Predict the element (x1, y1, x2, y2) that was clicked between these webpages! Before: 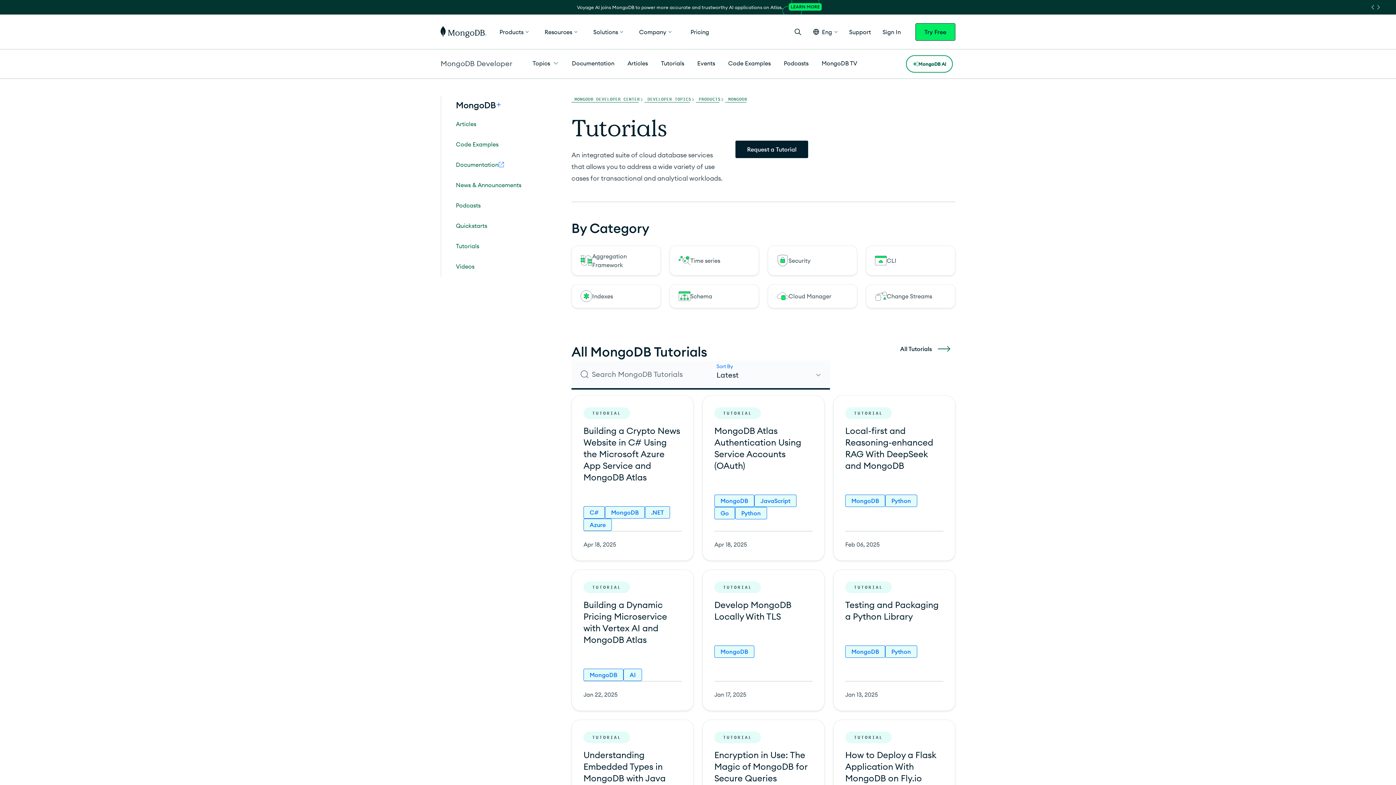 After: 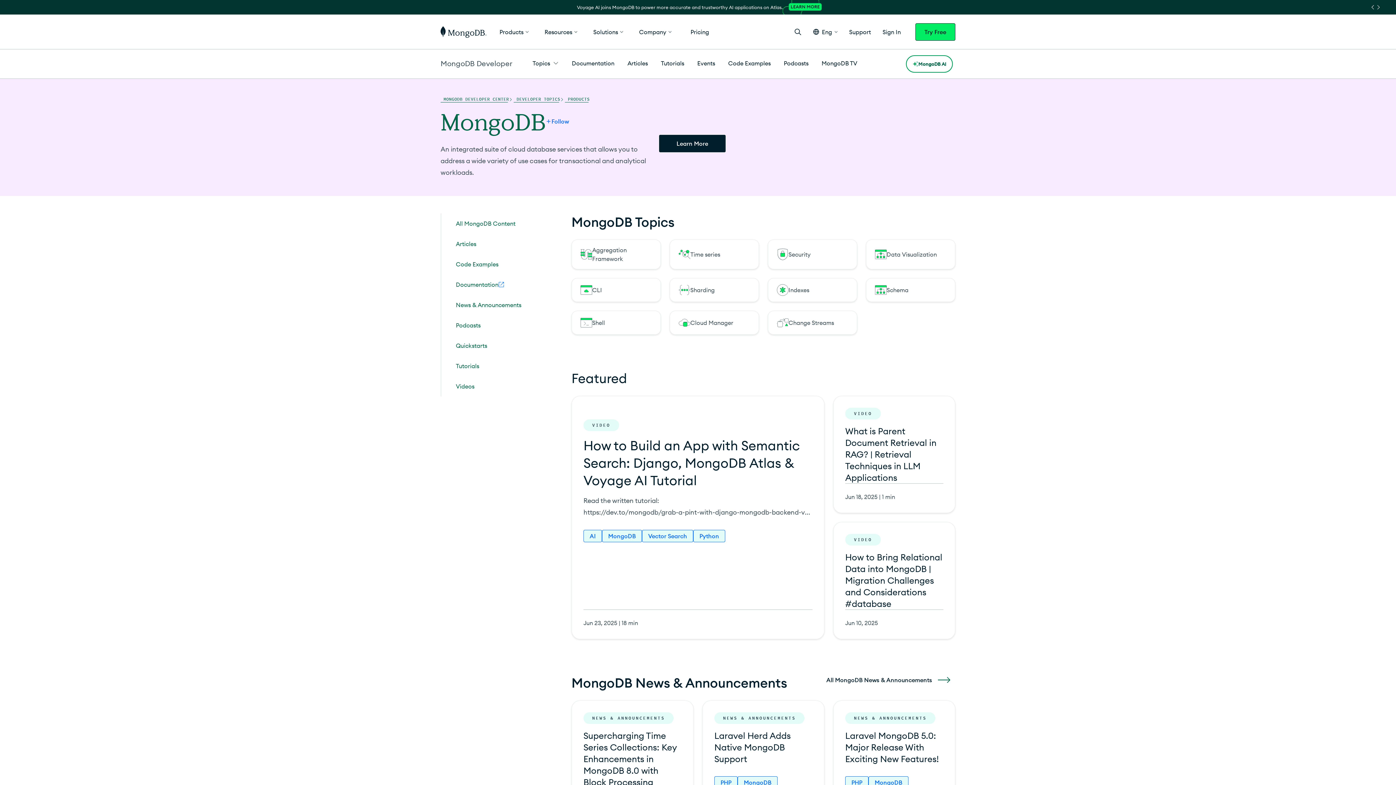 Action: bbox: (725, 96, 746, 102) label: MONGODB